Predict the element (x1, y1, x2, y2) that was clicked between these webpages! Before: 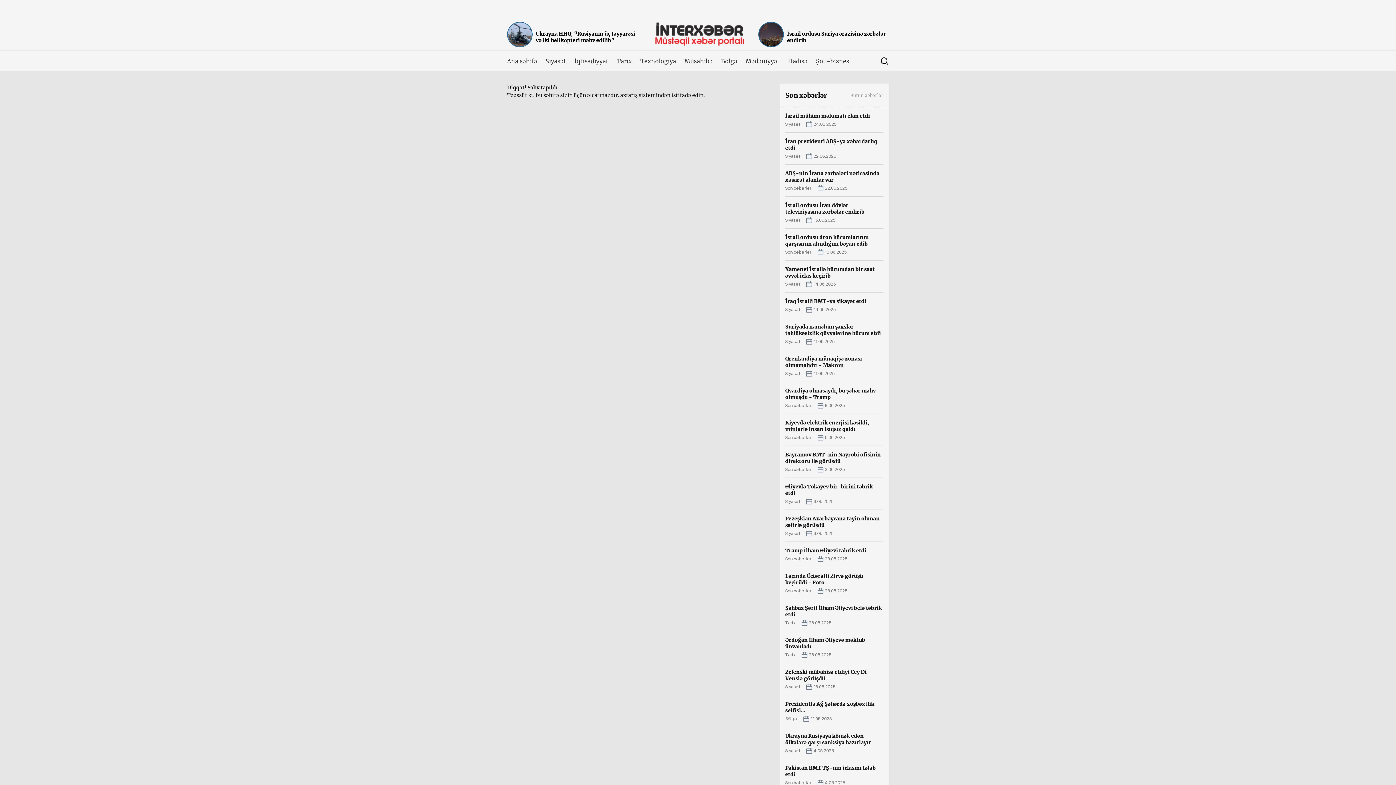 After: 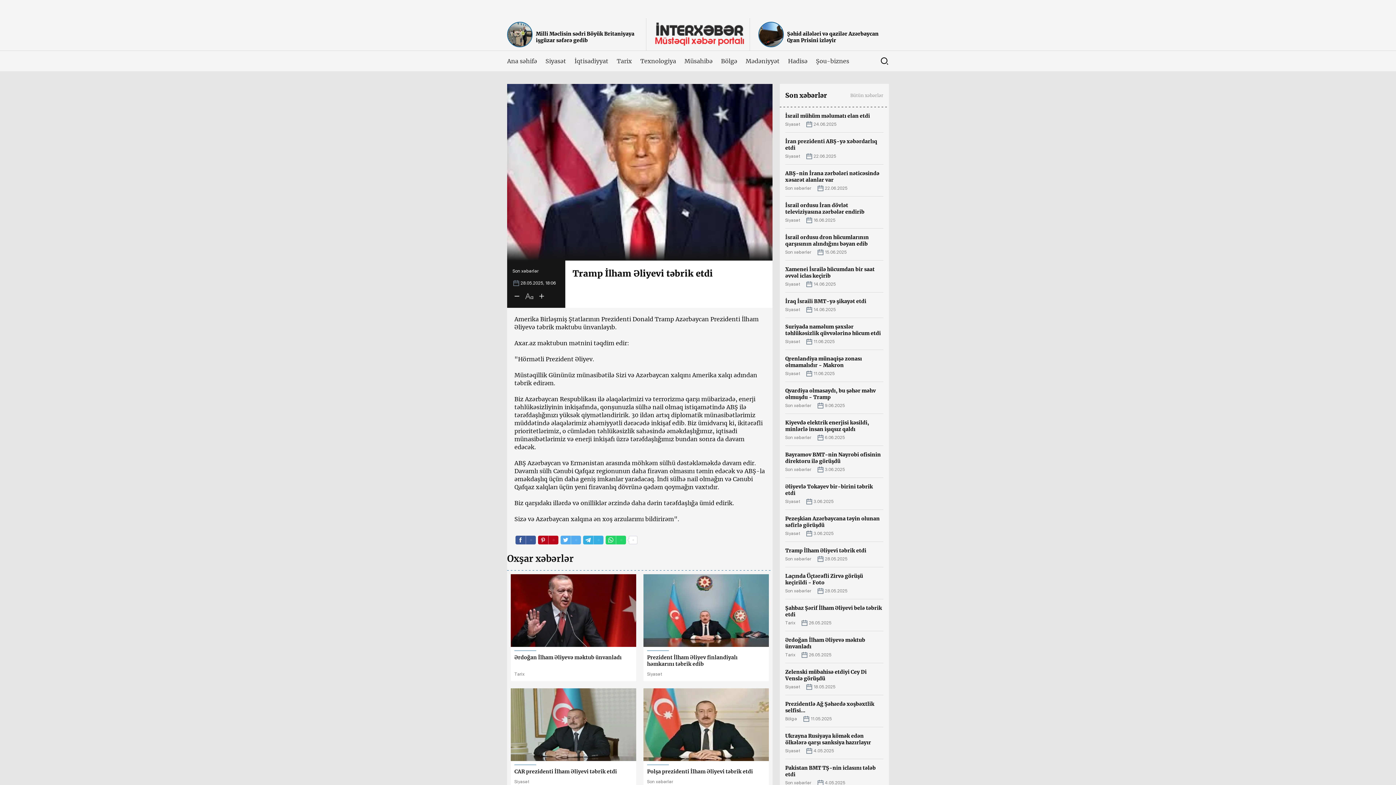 Action: bbox: (785, 542, 883, 567) label: Tramp İlham Əliyevi təbrik etdi
Son xəbərlər
28.05.2025